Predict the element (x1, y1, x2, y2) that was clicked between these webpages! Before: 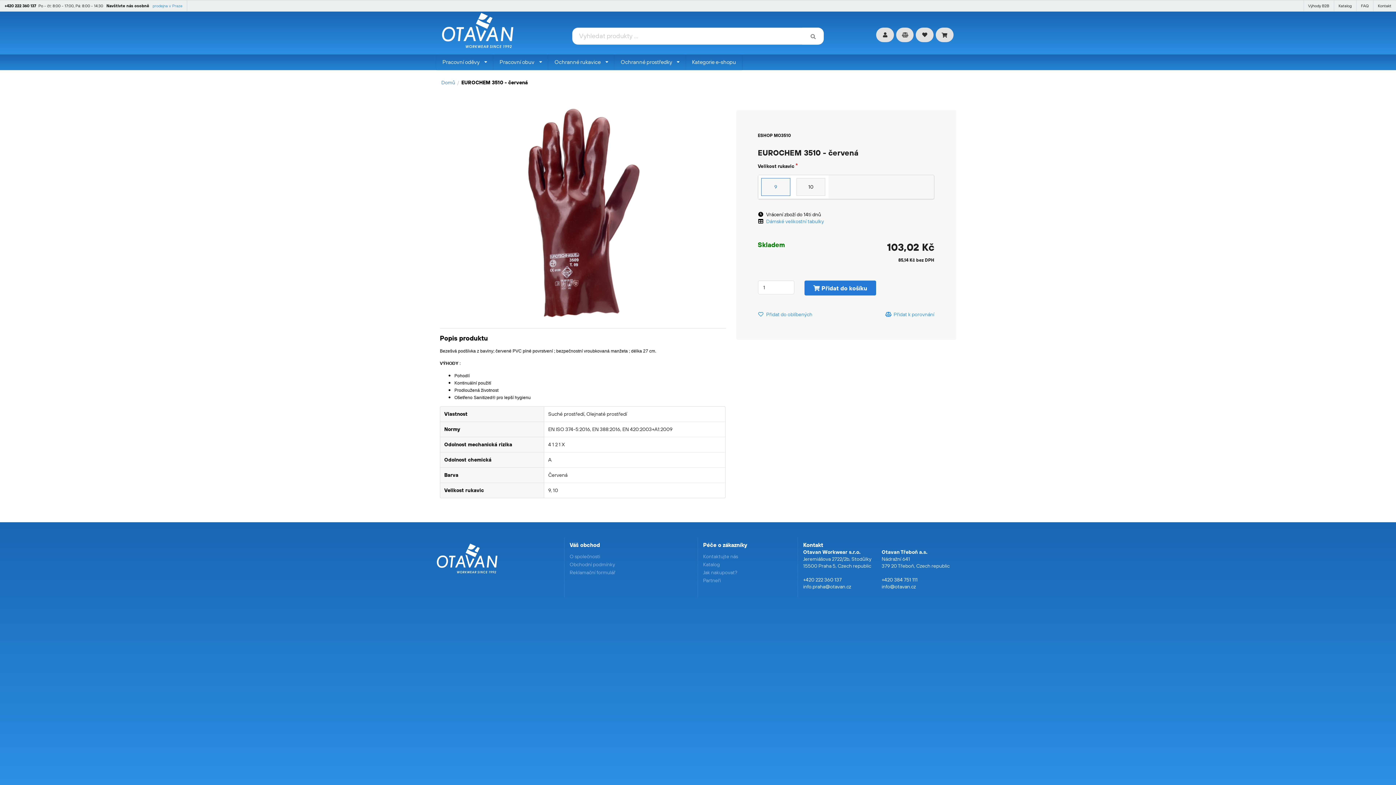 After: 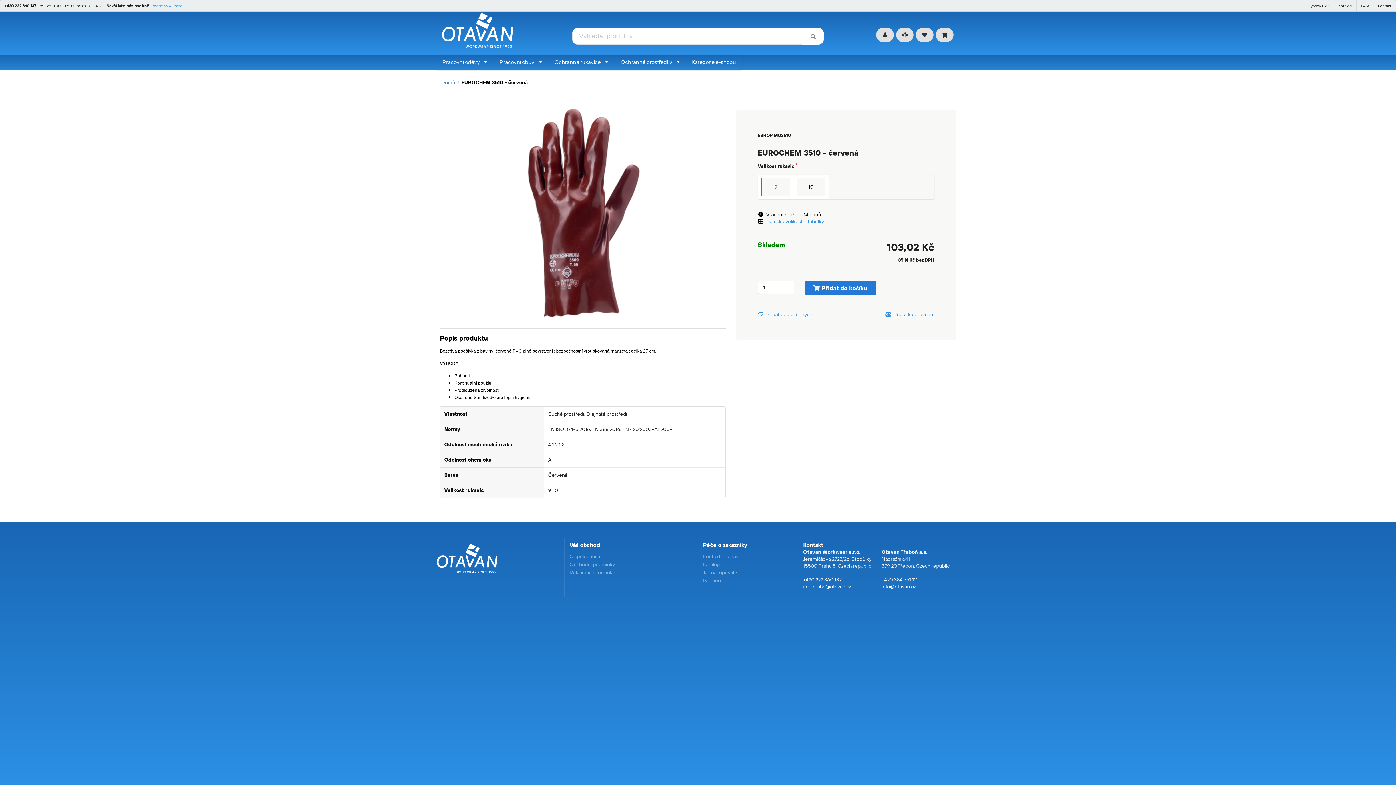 Action: bbox: (803, 583, 851, 590) label: info.praha@otavan.cz